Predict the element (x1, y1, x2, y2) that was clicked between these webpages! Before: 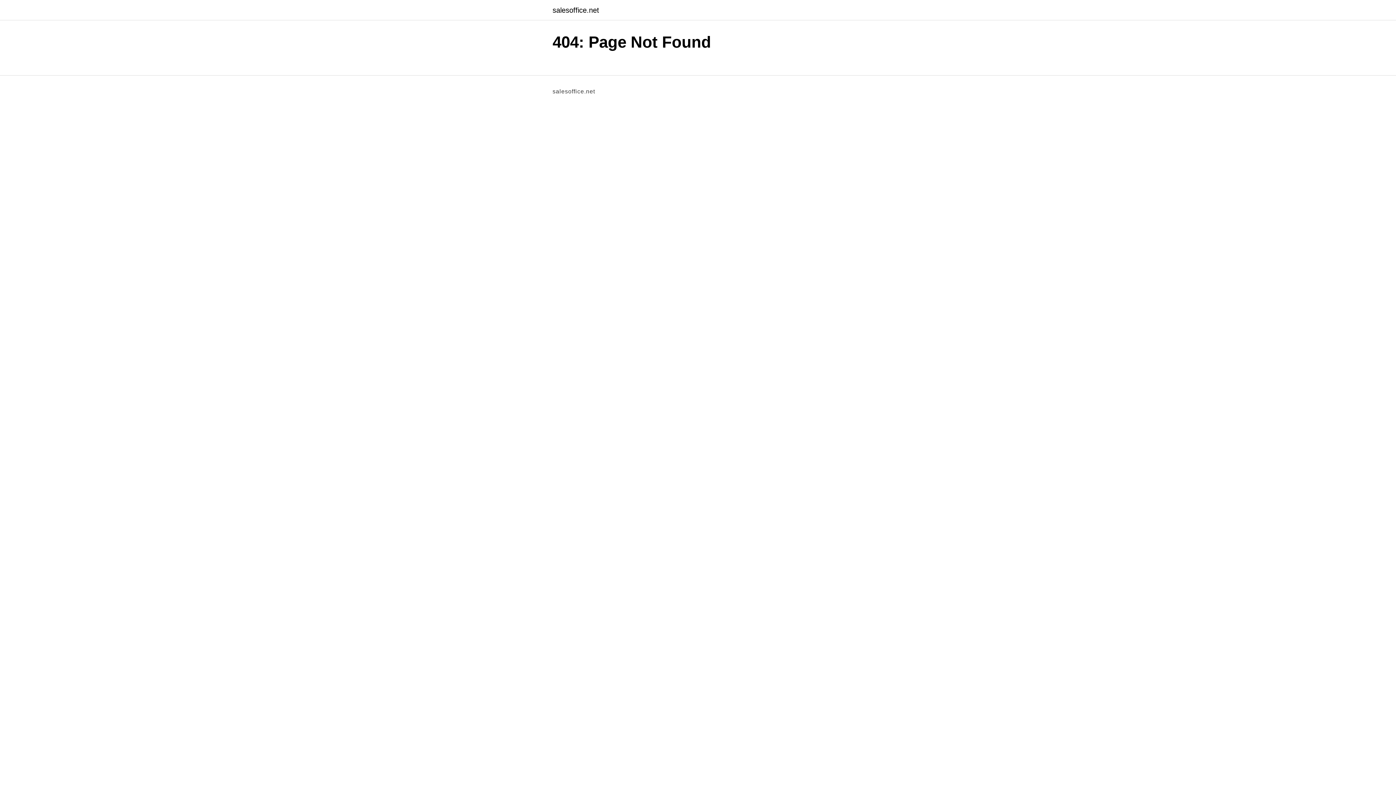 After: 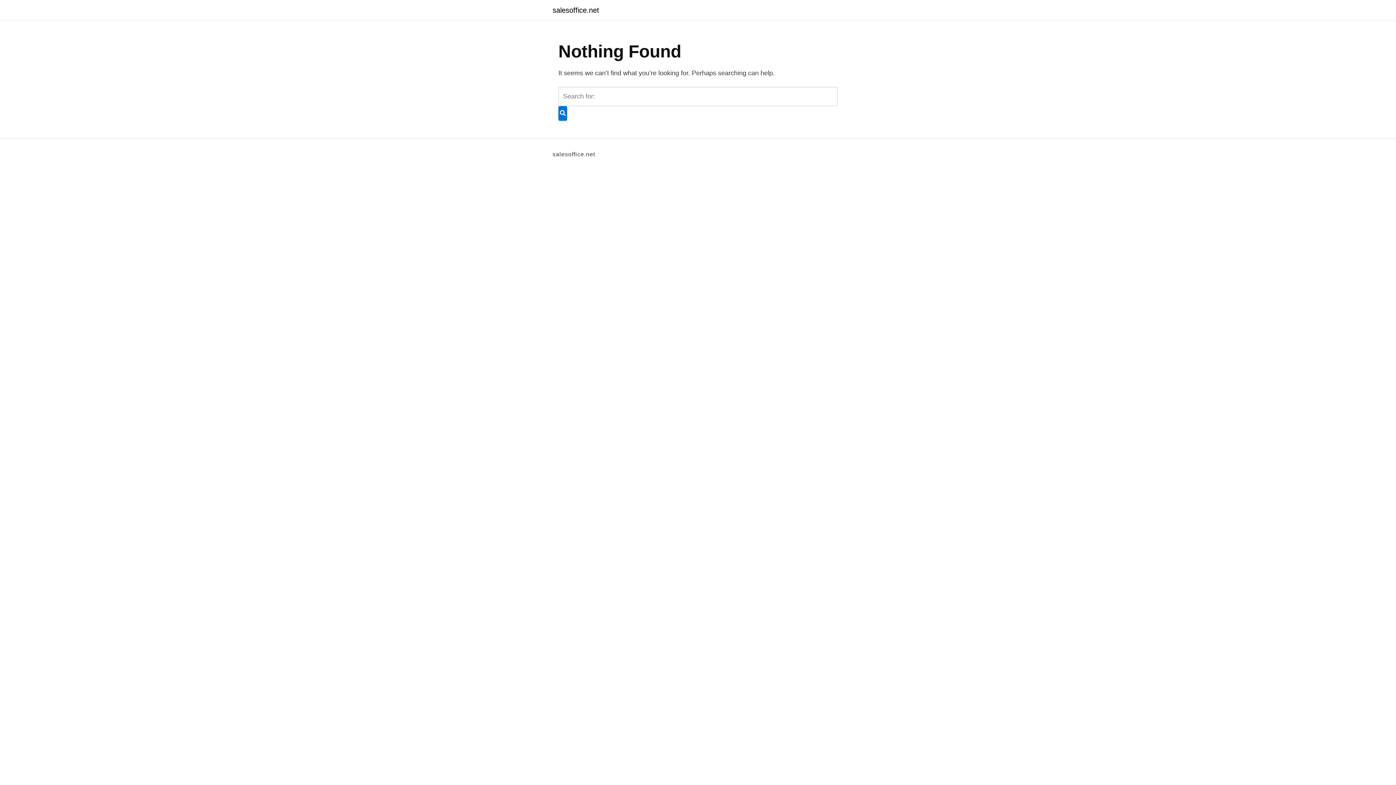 Action: bbox: (552, 6, 599, 13) label: salesoffice.net